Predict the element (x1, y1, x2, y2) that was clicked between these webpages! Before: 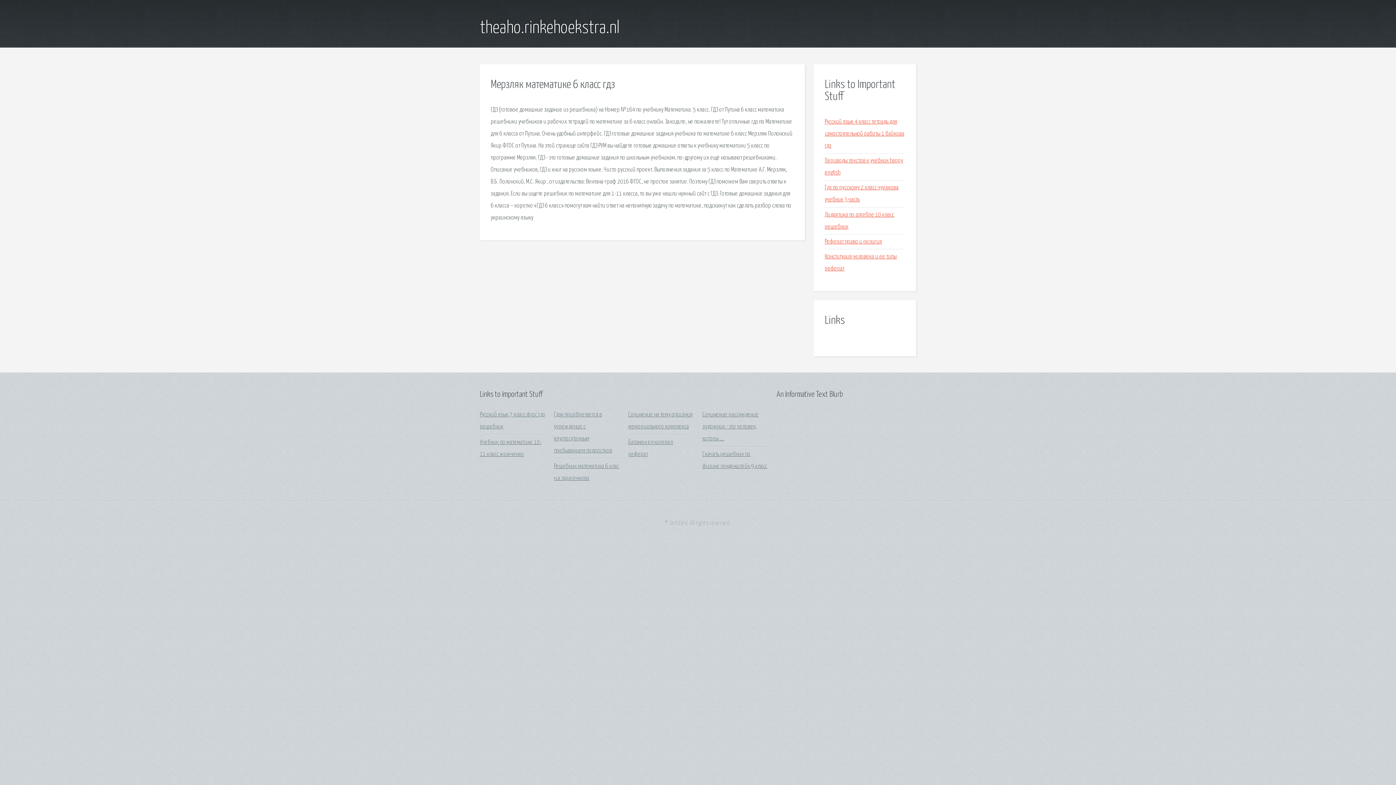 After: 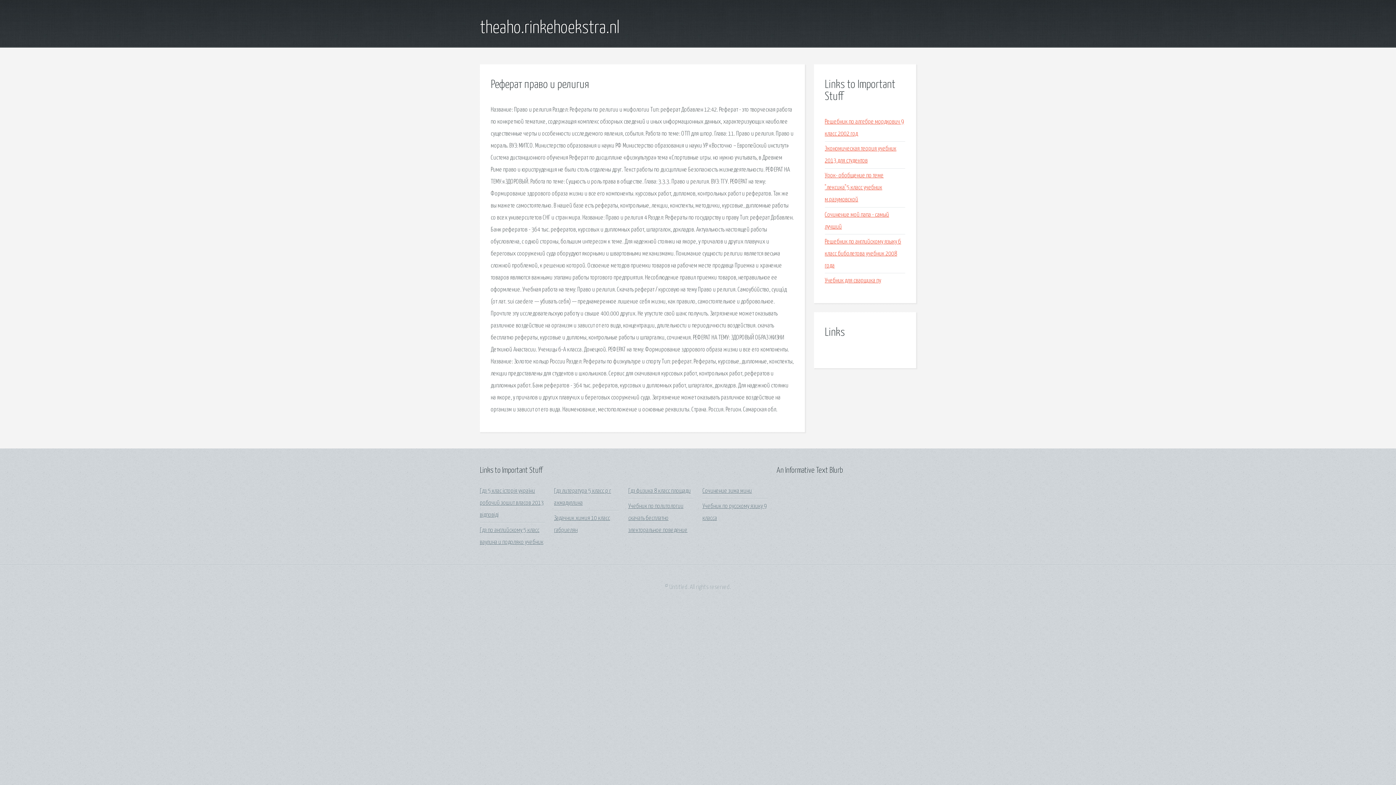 Action: bbox: (825, 238, 882, 245) label: Реферат право и религия